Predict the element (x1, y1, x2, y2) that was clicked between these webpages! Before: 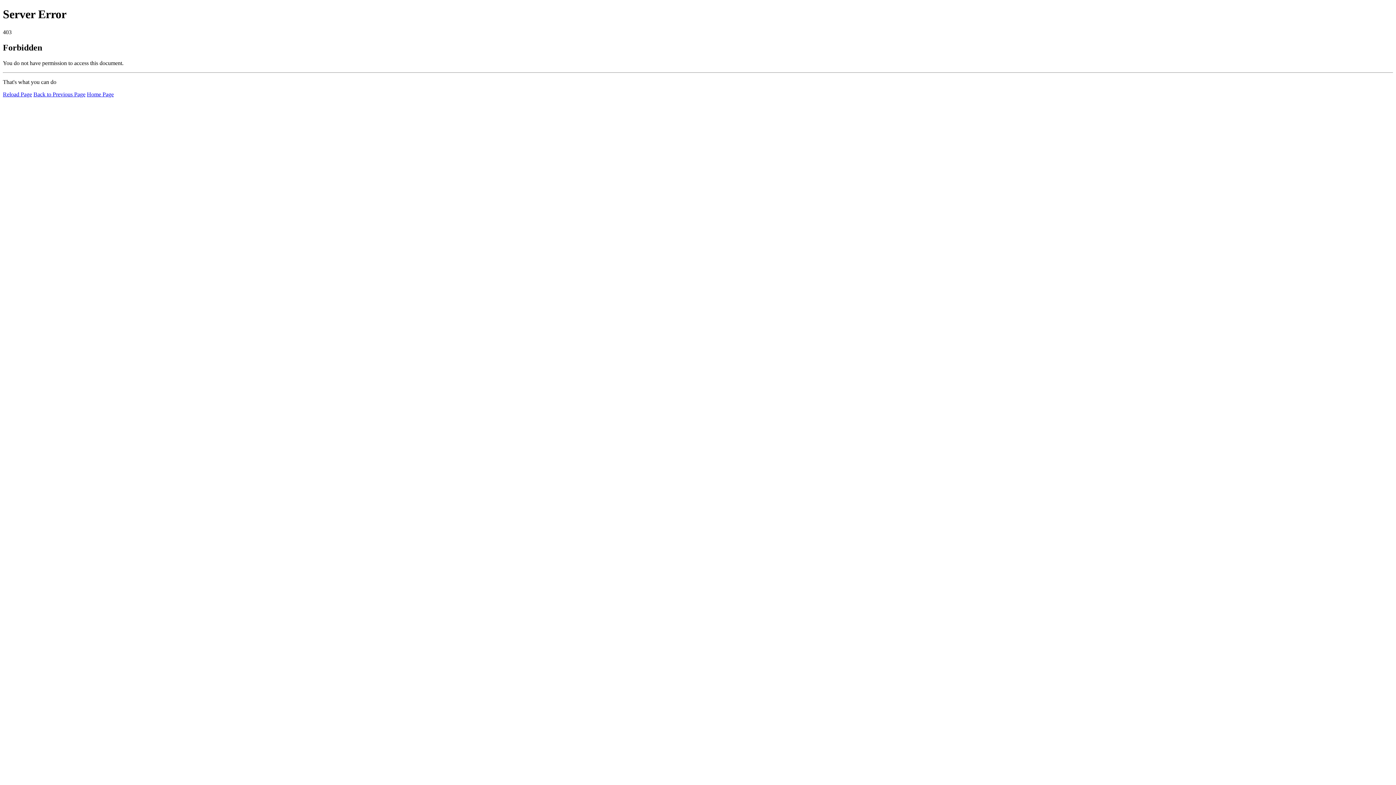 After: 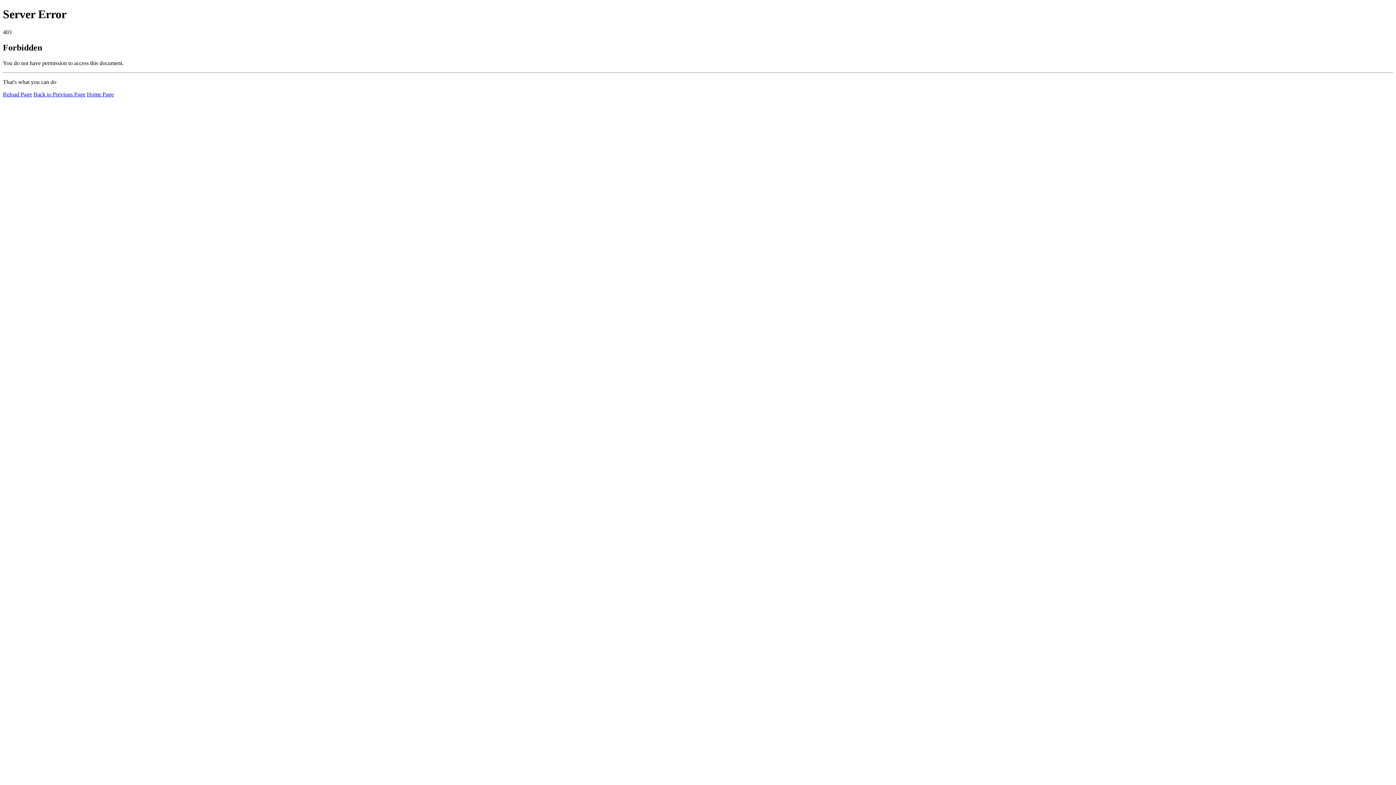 Action: bbox: (2, 91, 32, 97) label: Reload Page